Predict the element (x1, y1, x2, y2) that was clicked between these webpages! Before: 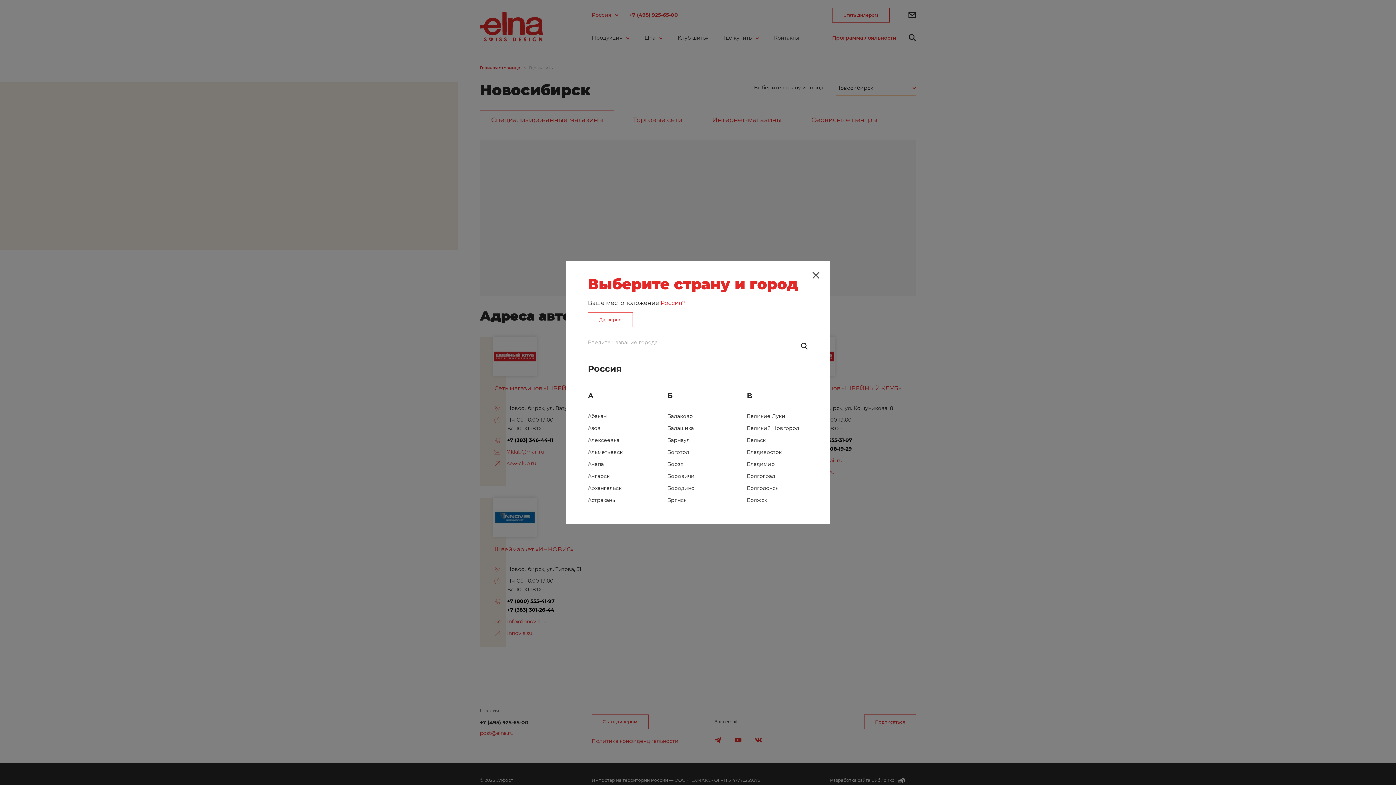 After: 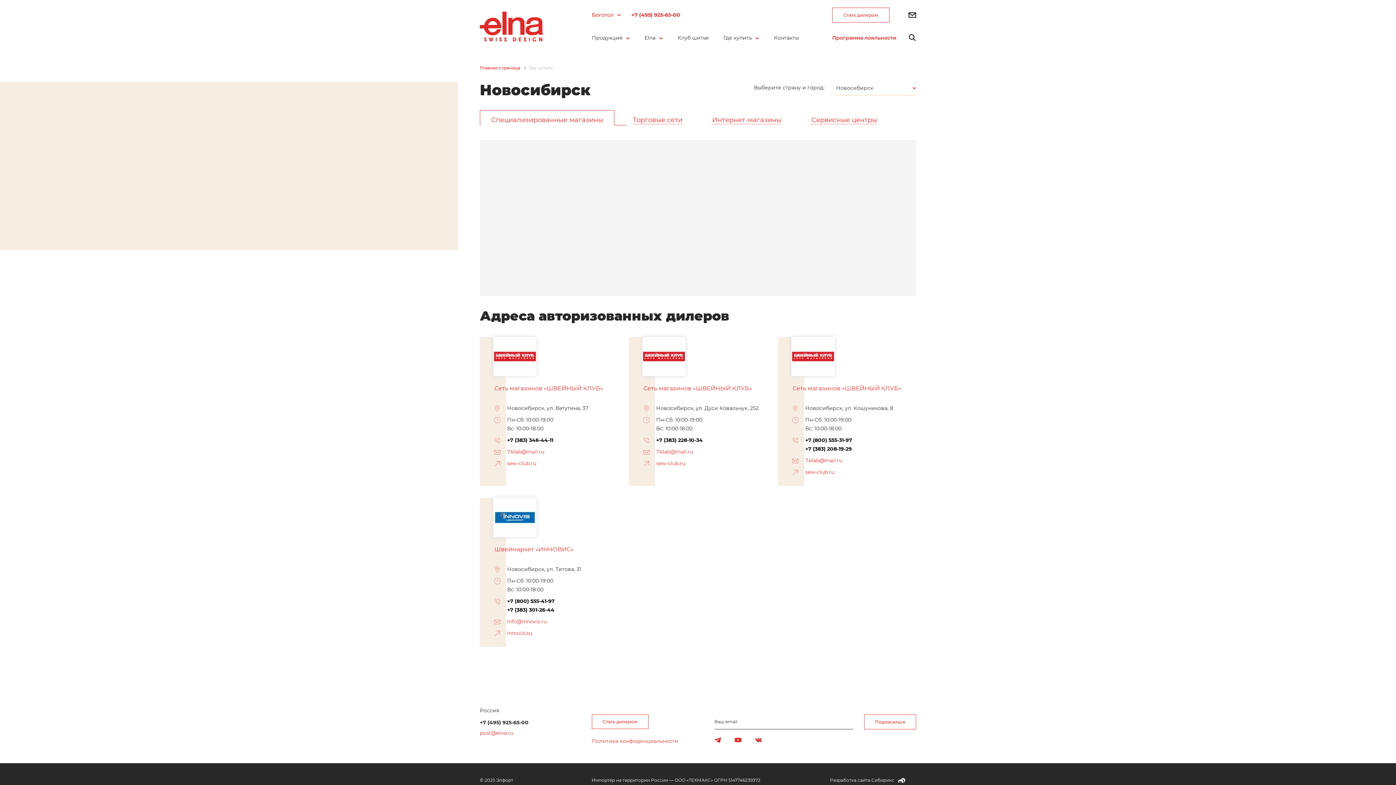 Action: label: Боготол bbox: (667, 449, 689, 456)